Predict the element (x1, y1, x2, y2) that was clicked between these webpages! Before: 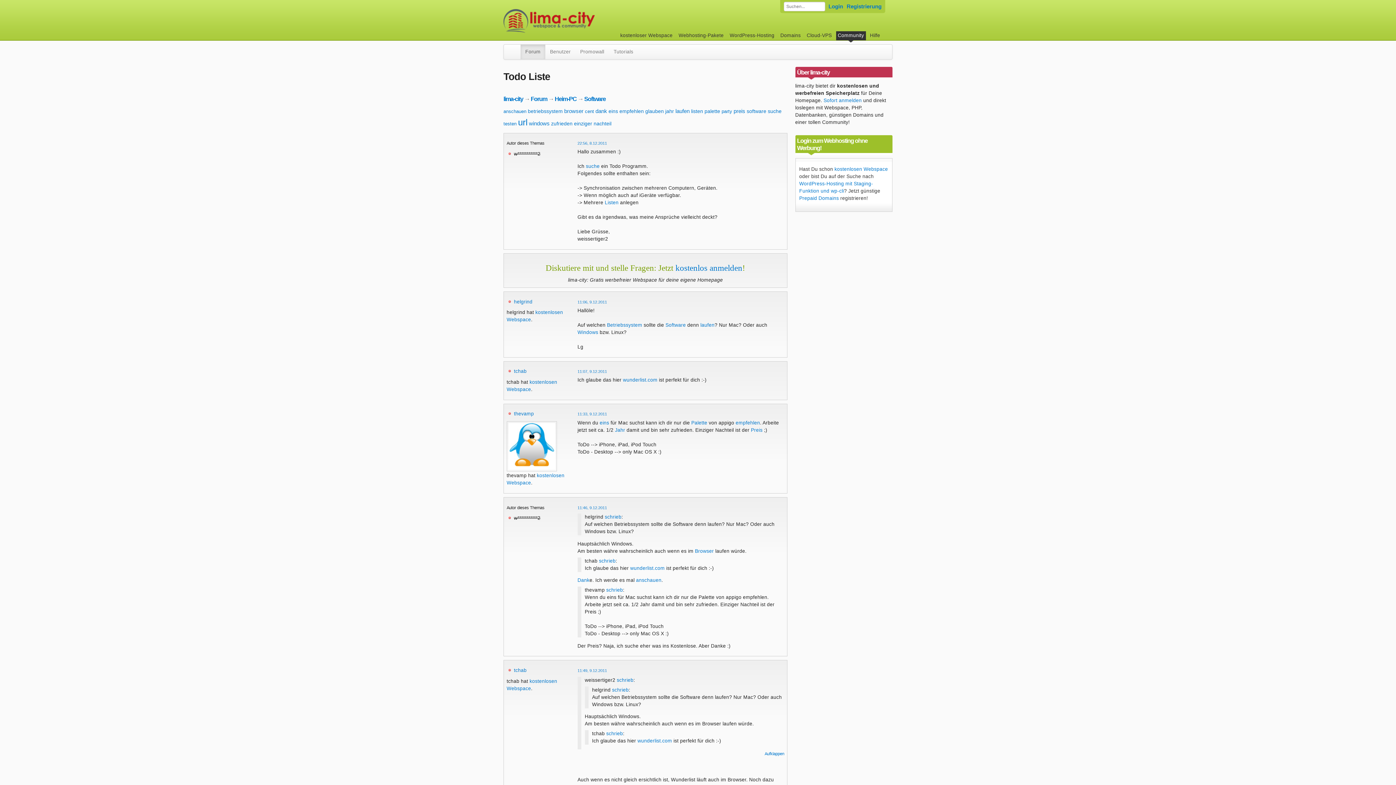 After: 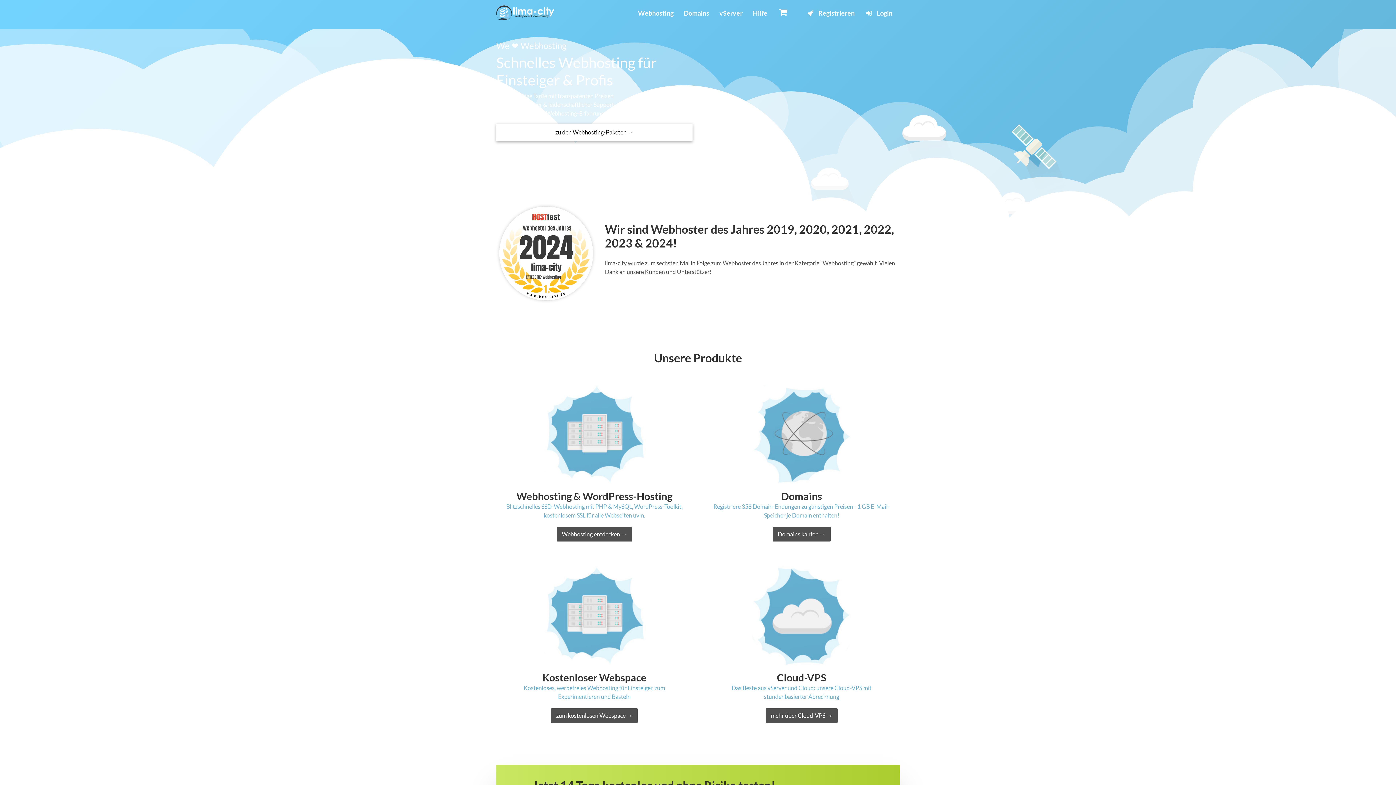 Action: label: kostenloser Webspace werbefrei: lima-city bbox: (503, 9, 649, 32)